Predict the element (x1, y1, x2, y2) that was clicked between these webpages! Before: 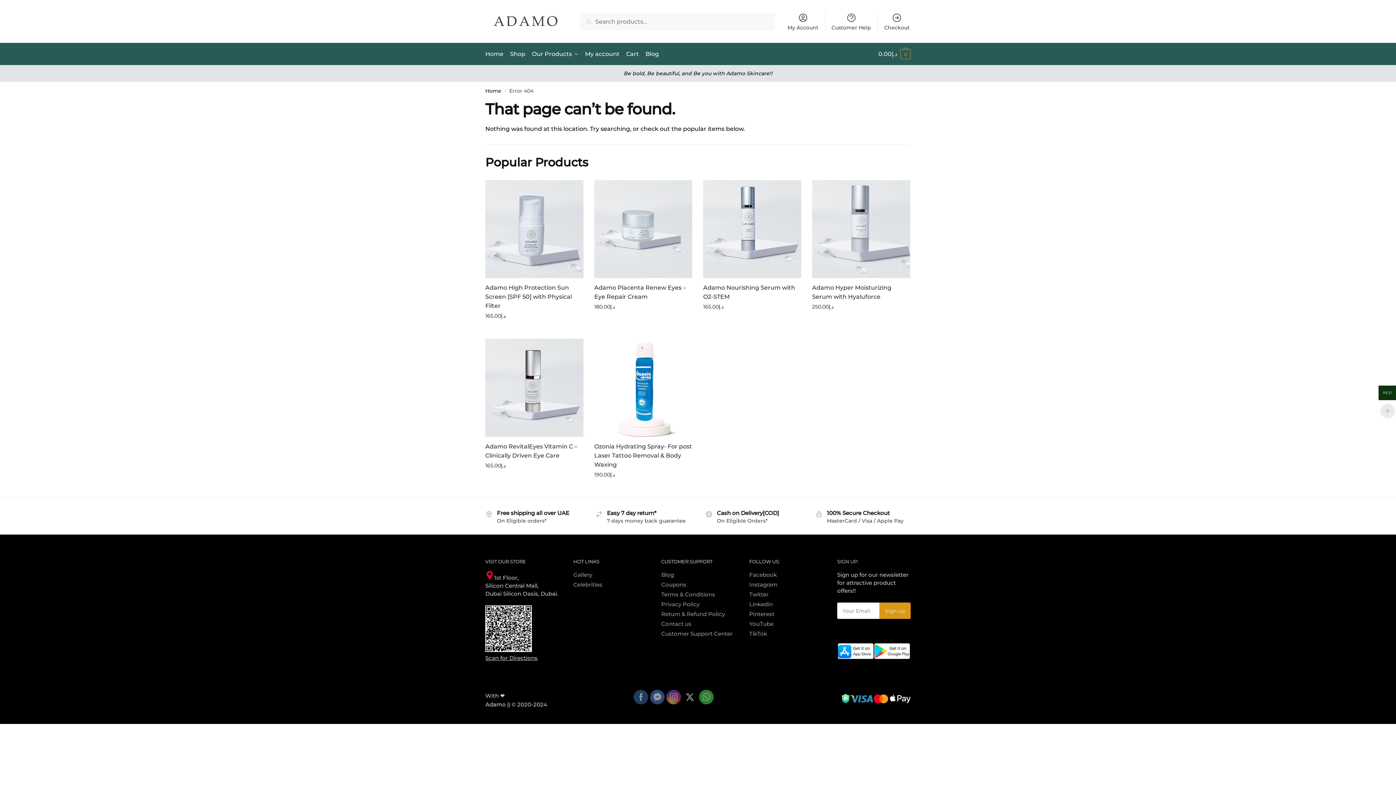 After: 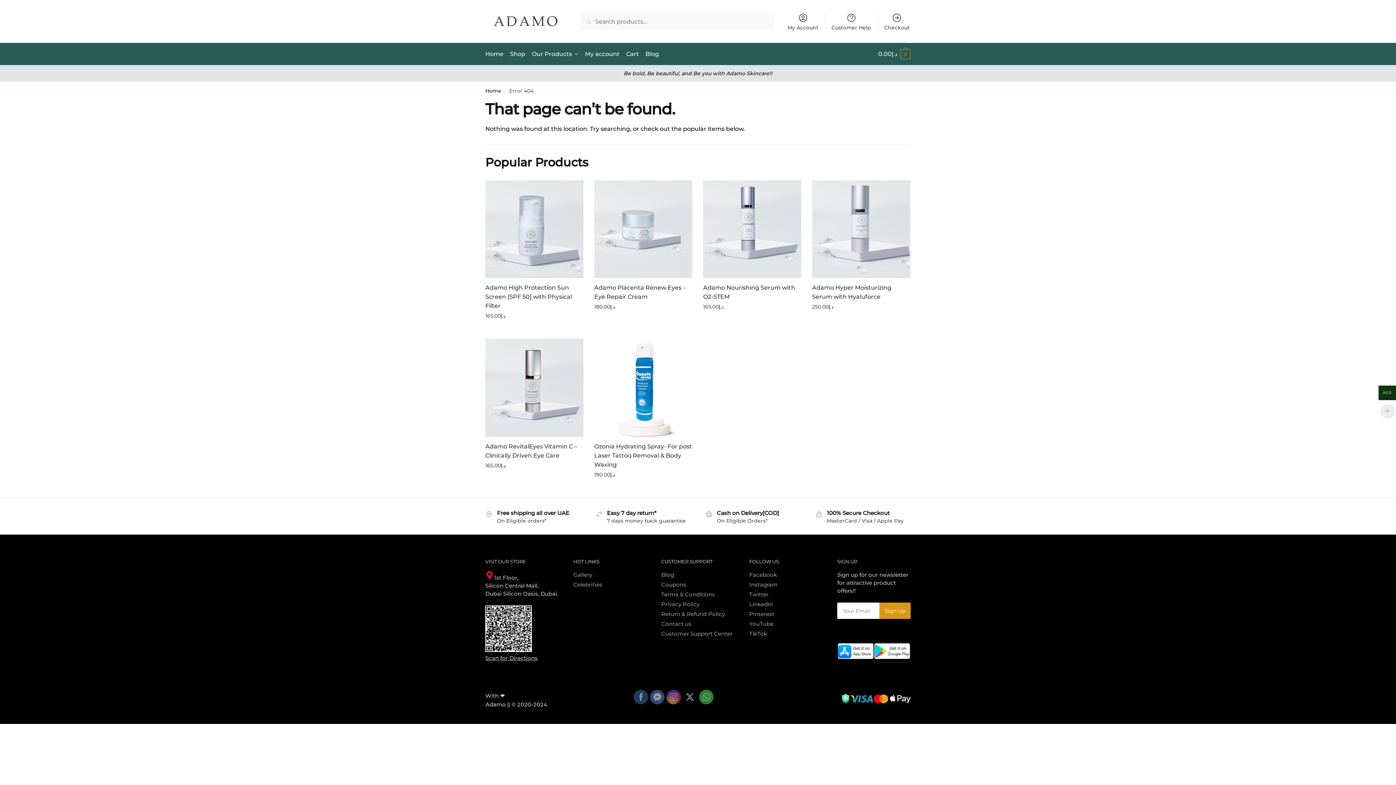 Action: bbox: (873, 655, 910, 662)